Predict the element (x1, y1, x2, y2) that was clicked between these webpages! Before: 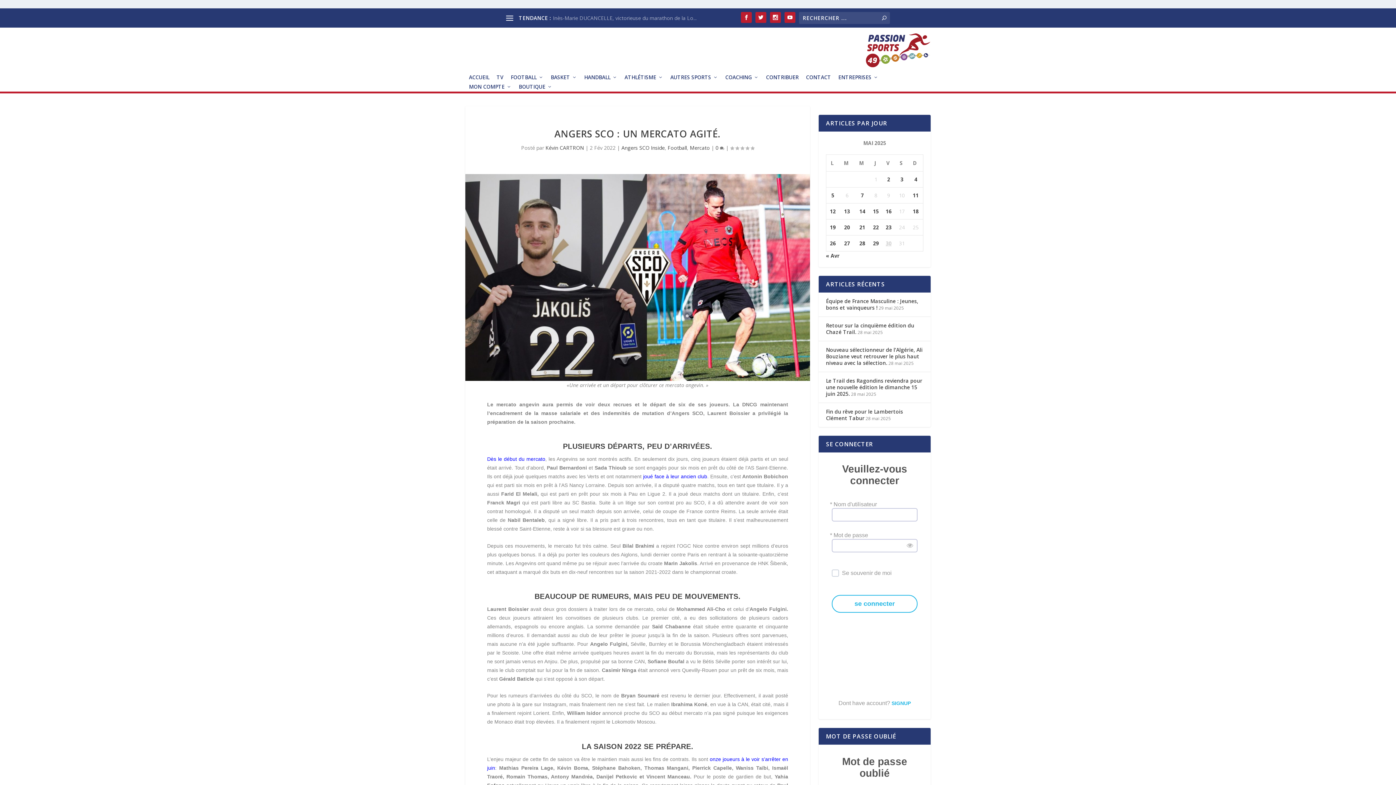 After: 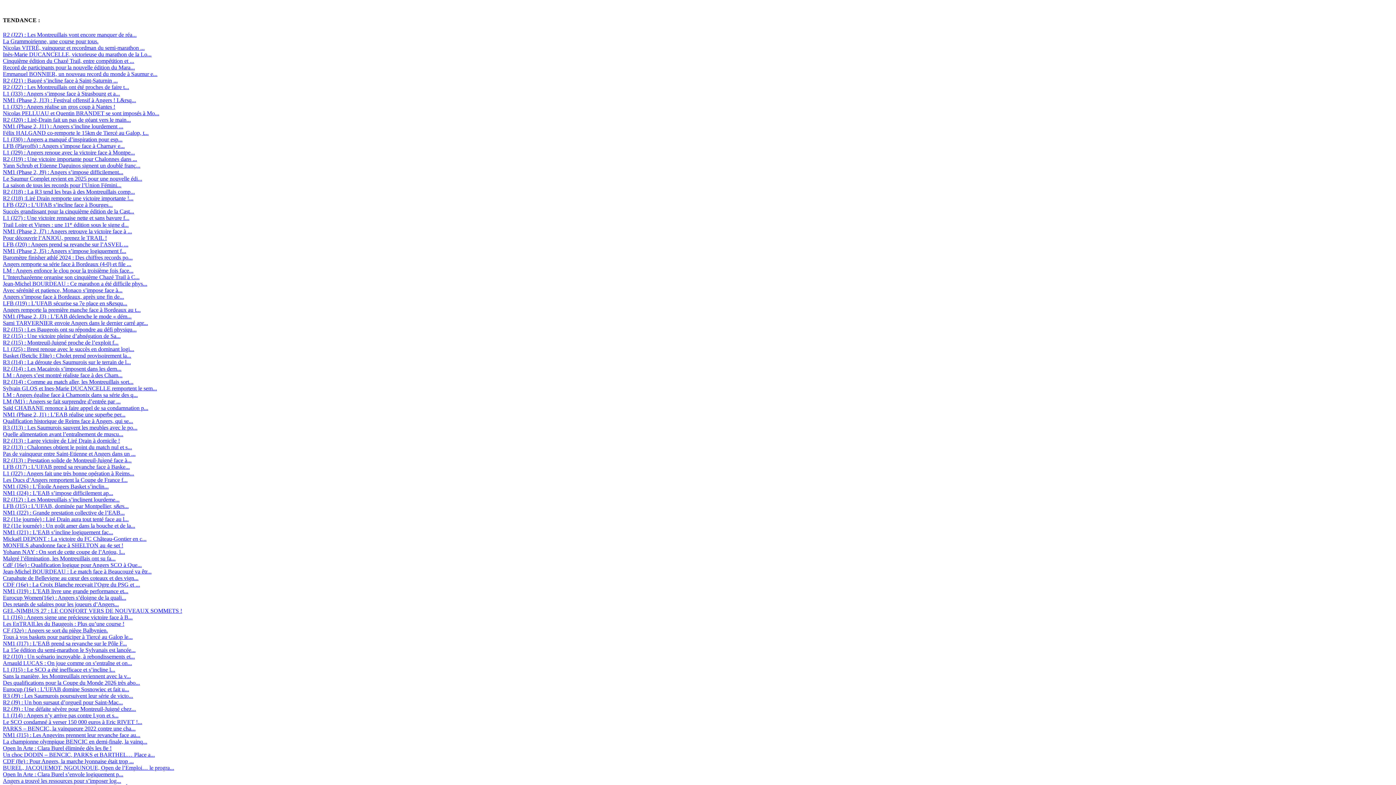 Action: label: Publications publiées sur 18 May 2025 bbox: (913, 208, 918, 214)